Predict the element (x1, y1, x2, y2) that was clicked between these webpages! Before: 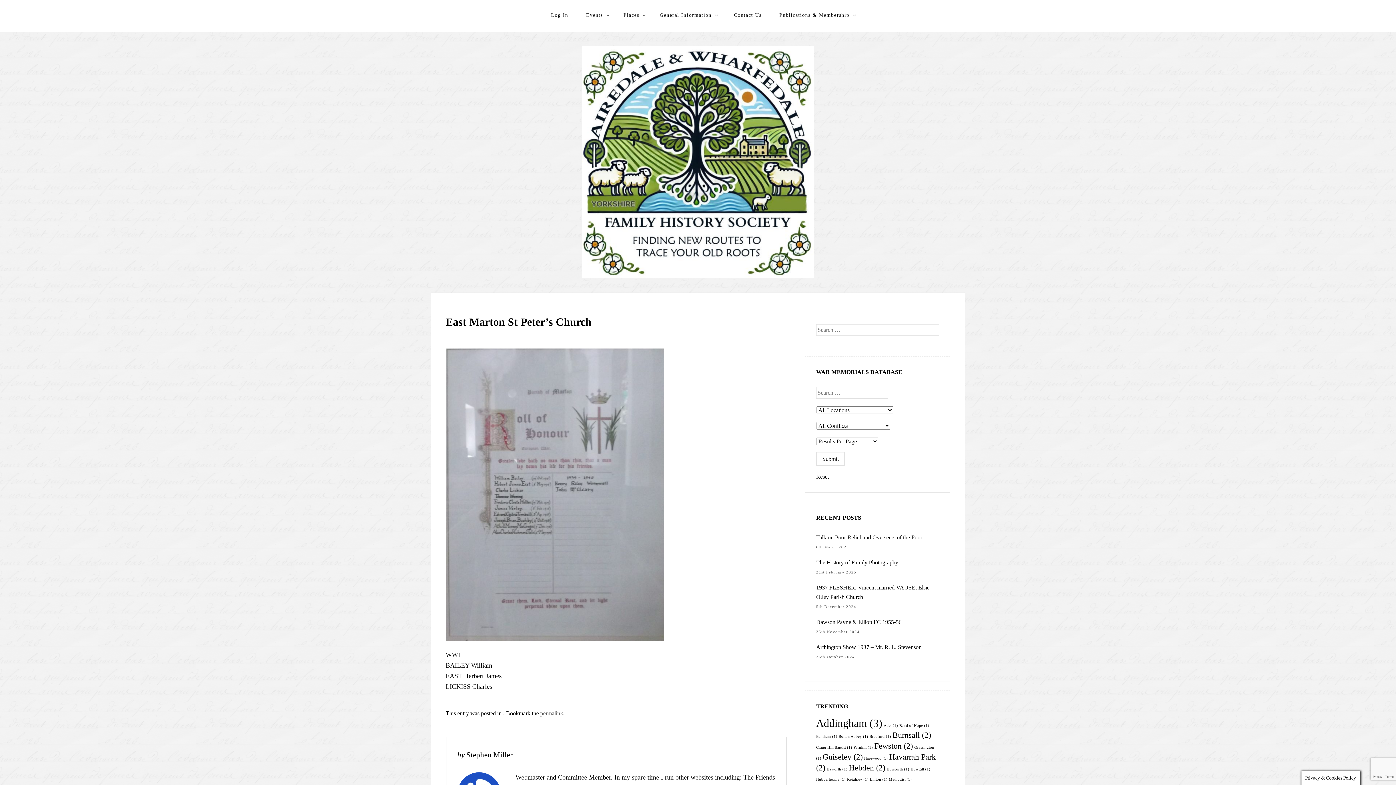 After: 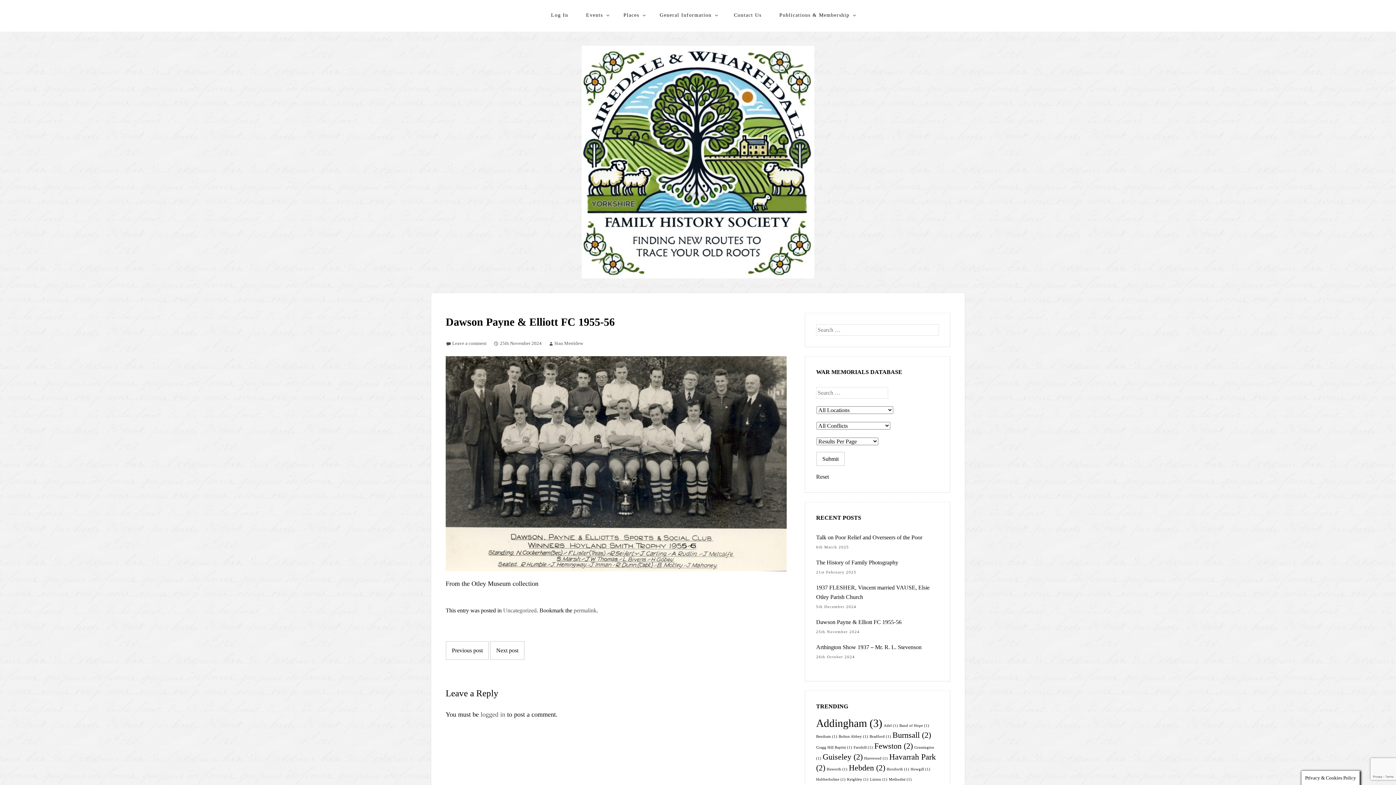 Action: bbox: (816, 619, 901, 625) label: Dawson Payne & Elliott FC 1955-56